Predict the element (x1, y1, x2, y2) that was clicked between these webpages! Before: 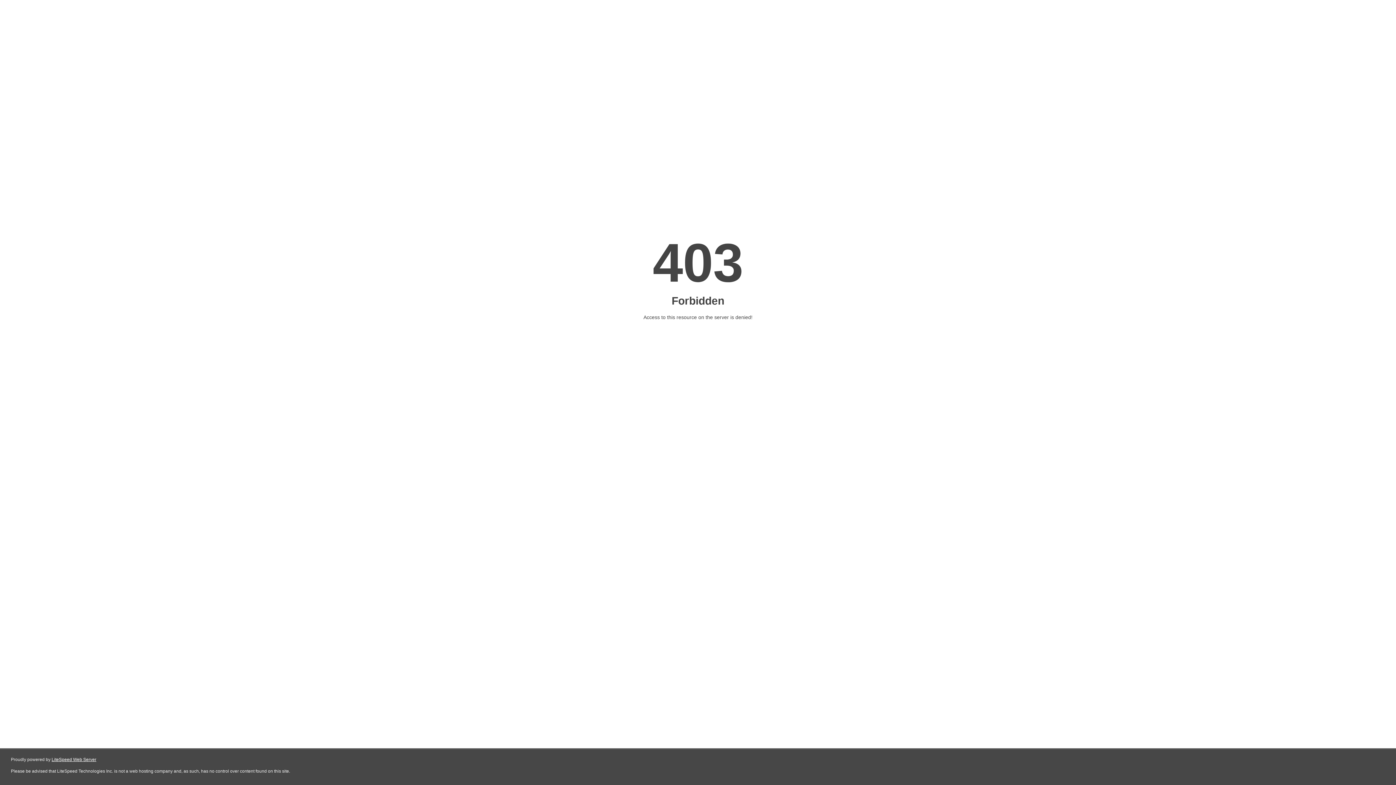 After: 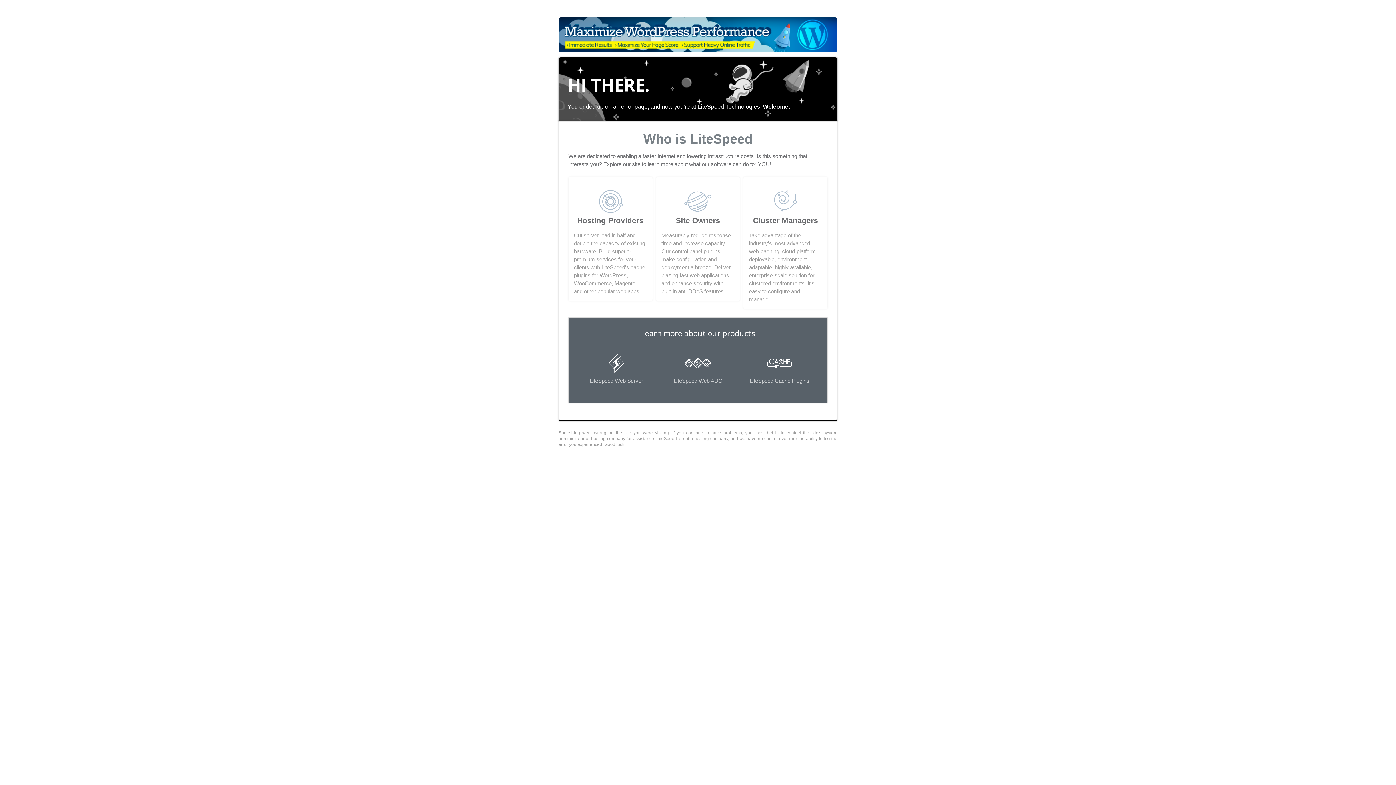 Action: label: LiteSpeed Web Server bbox: (51, 757, 96, 762)